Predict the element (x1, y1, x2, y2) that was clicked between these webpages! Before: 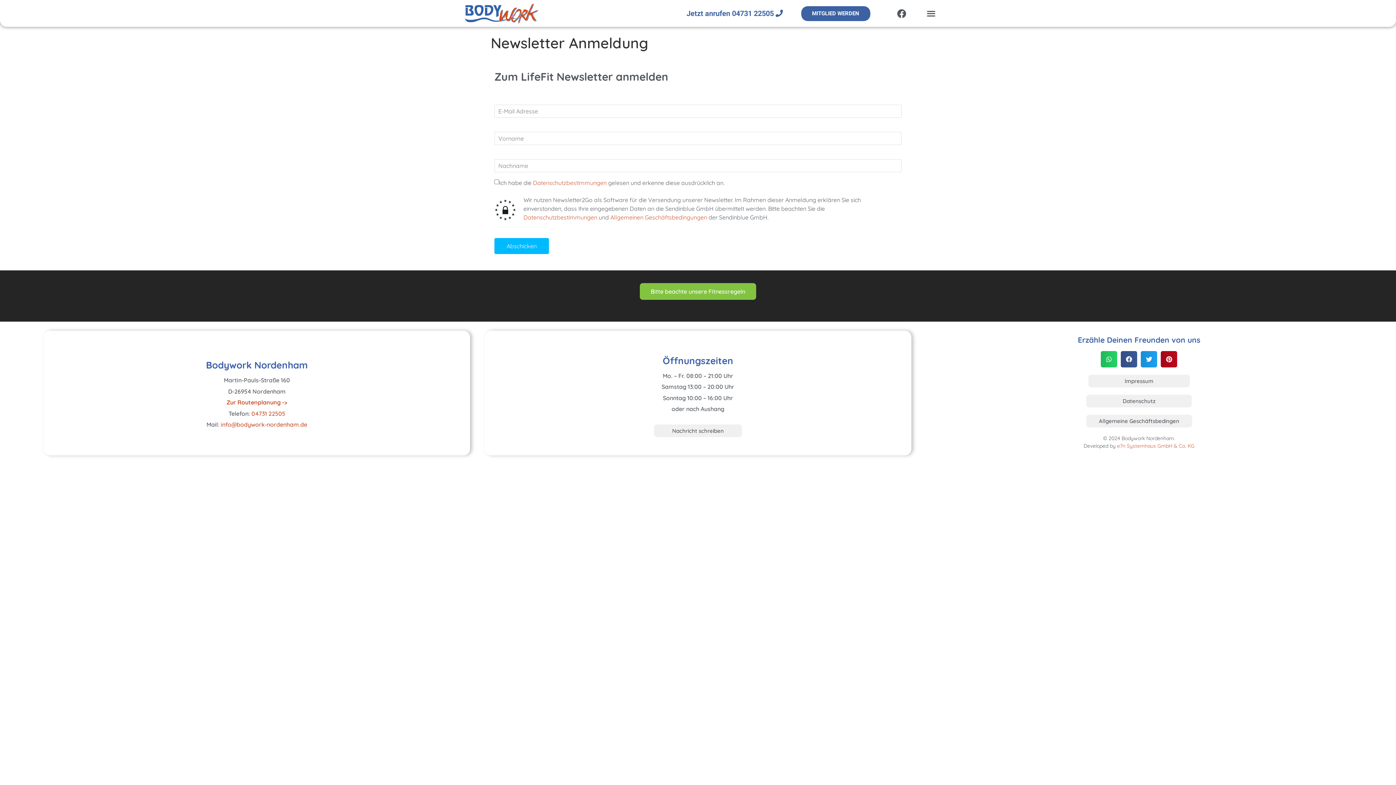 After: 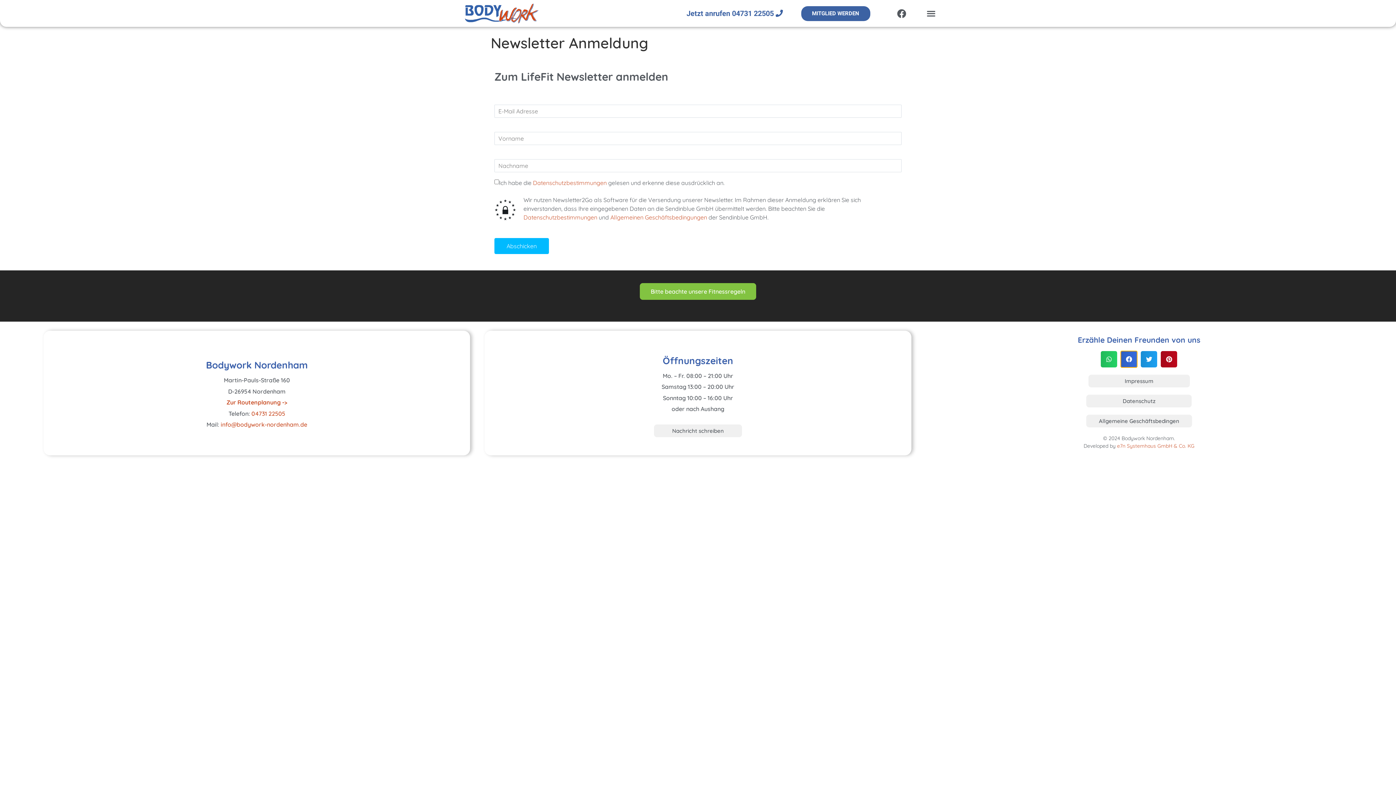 Action: bbox: (1121, 351, 1137, 367) label: Share on facebook